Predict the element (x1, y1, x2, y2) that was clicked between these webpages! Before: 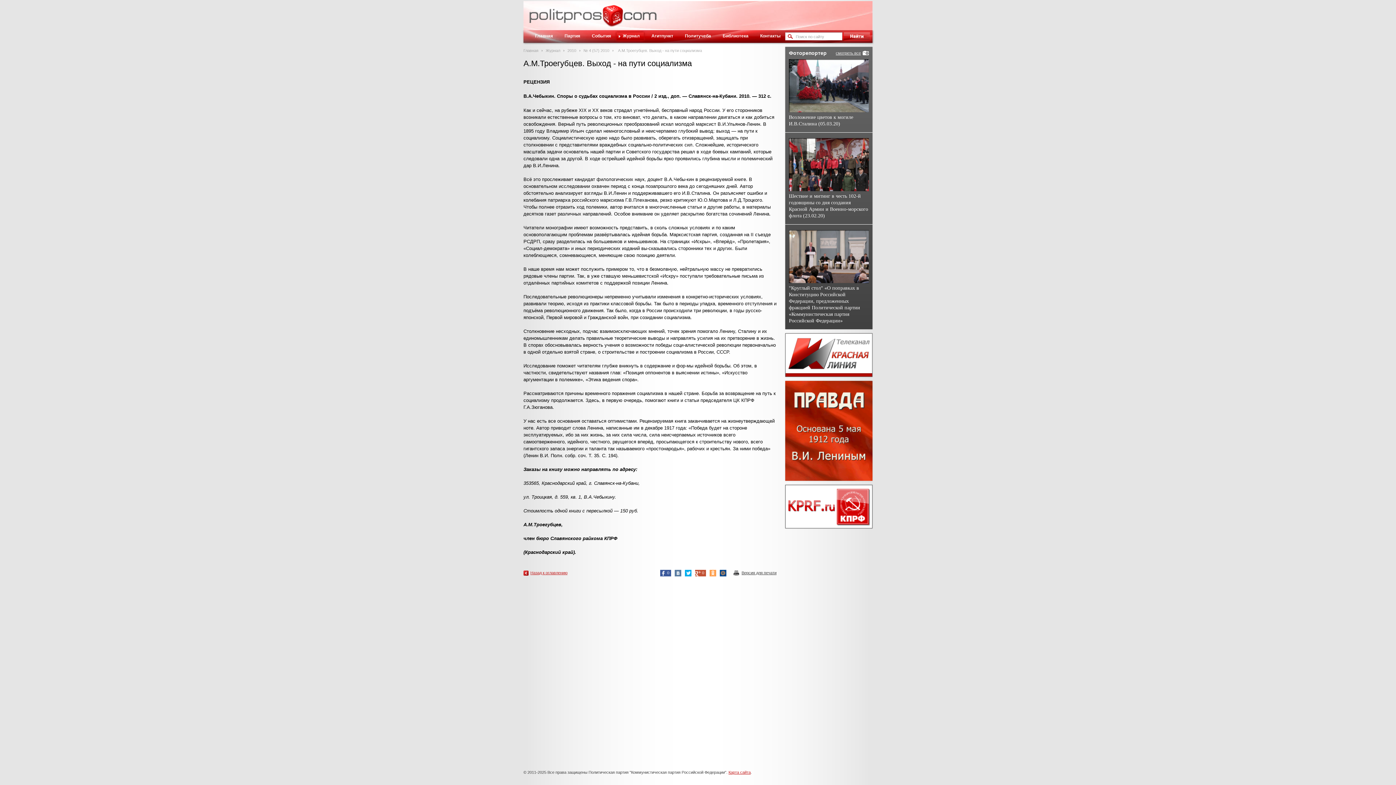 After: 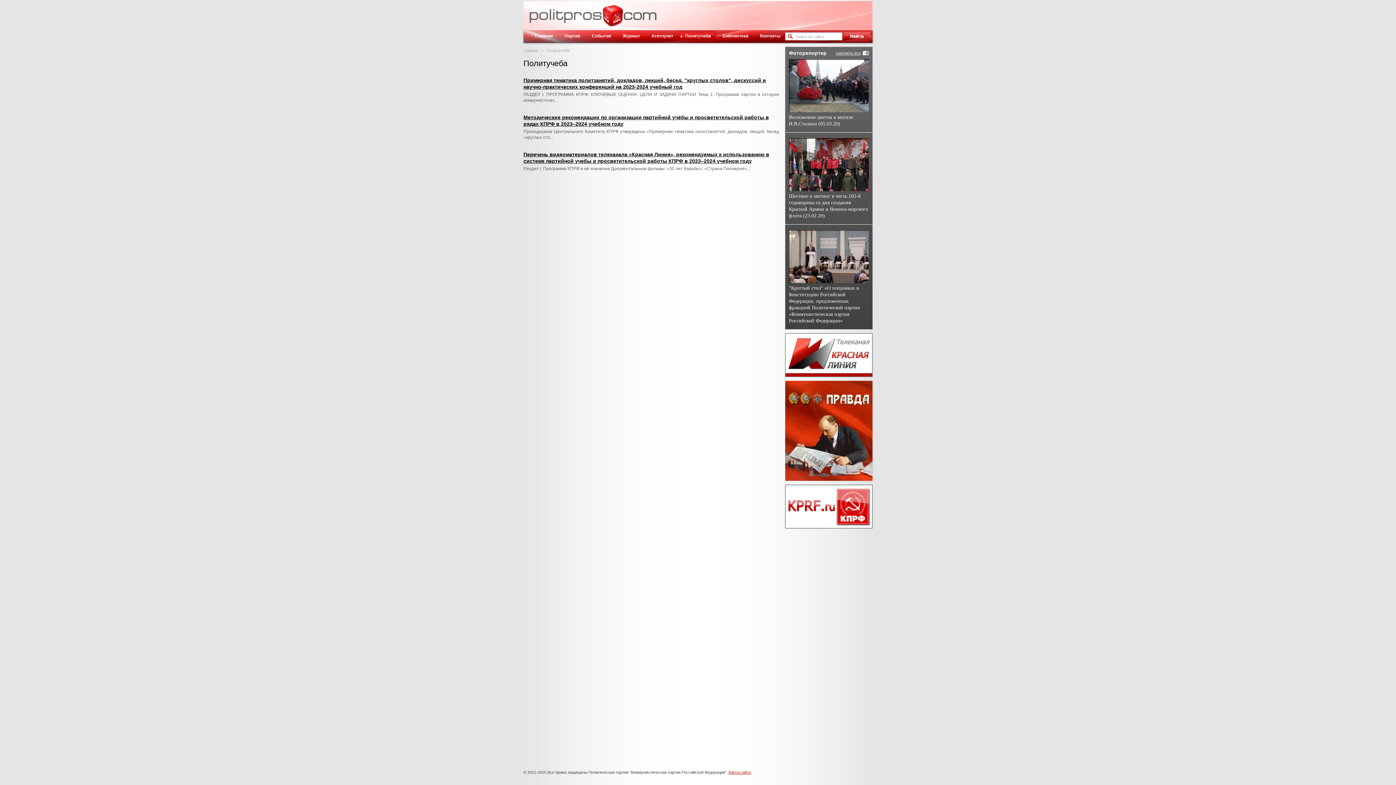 Action: bbox: (683, 30, 717, 41) label: Политучеба